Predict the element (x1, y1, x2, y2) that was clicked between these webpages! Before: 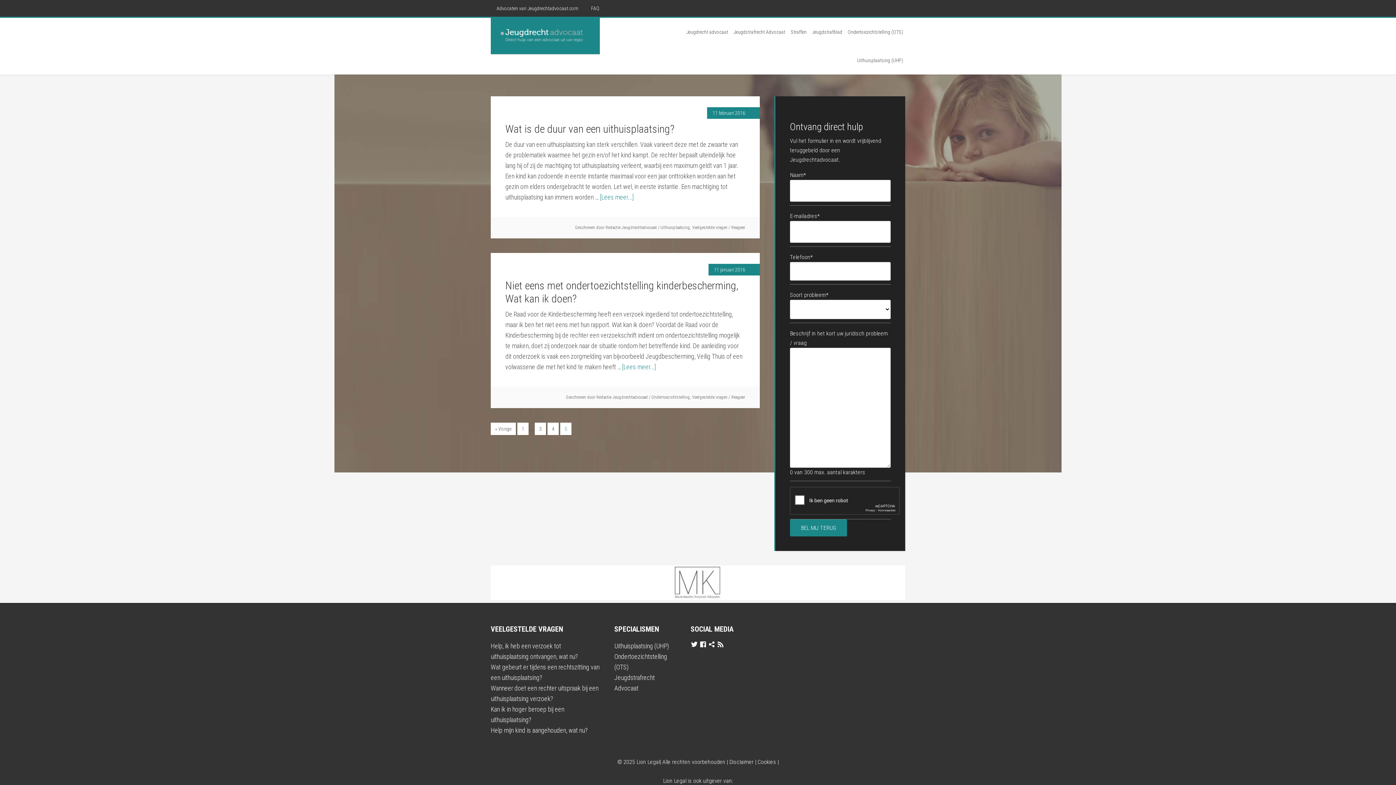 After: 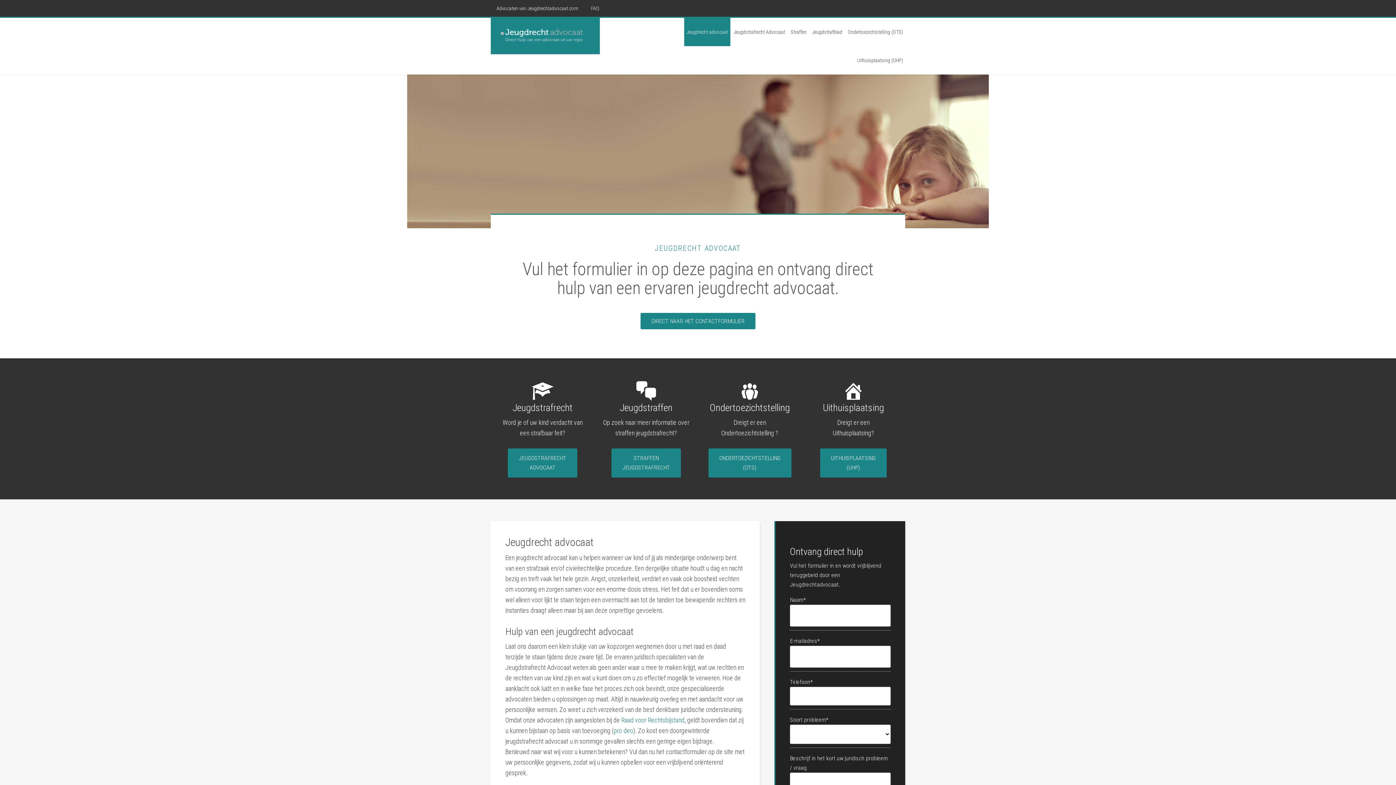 Action: label: JEUGDRECHT­ADVOCAAT bbox: (490, 17, 600, 54)